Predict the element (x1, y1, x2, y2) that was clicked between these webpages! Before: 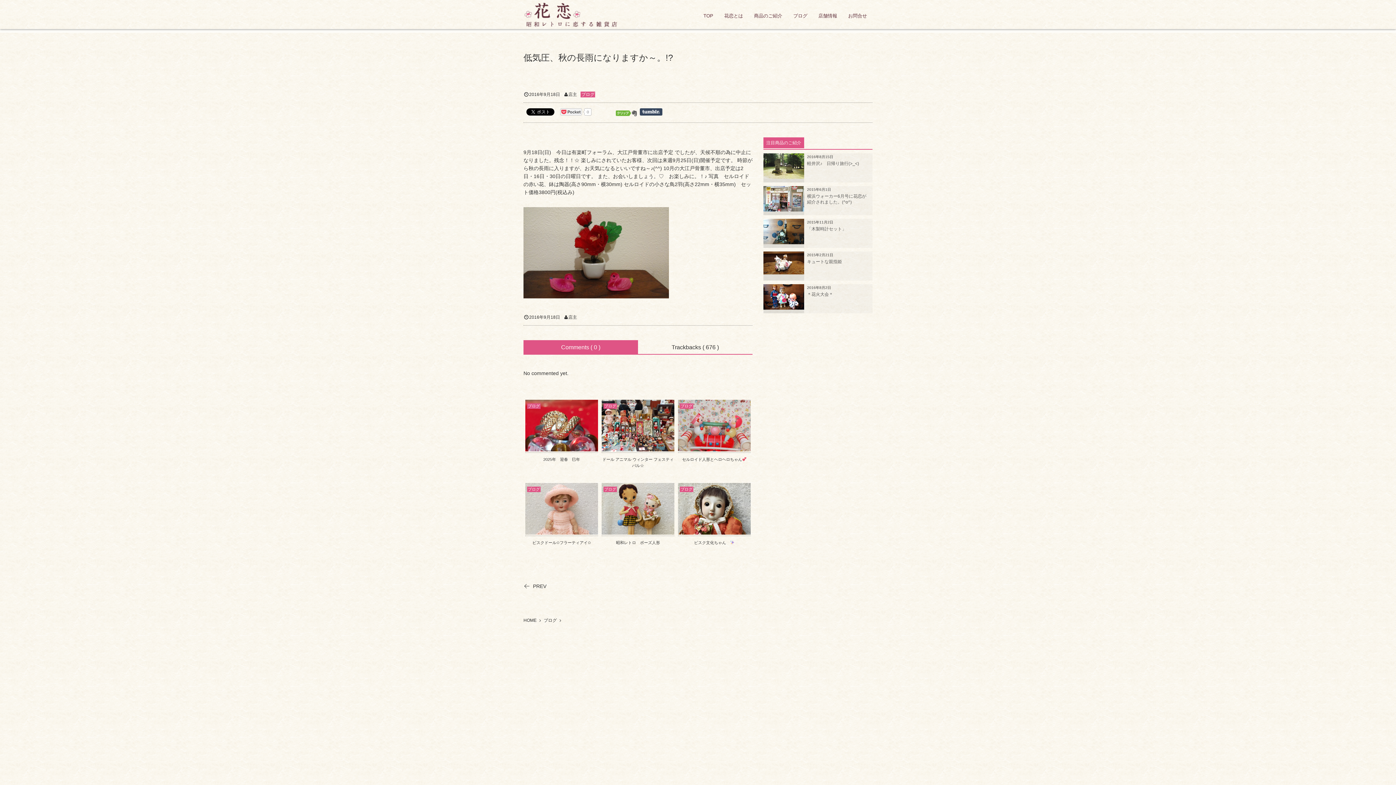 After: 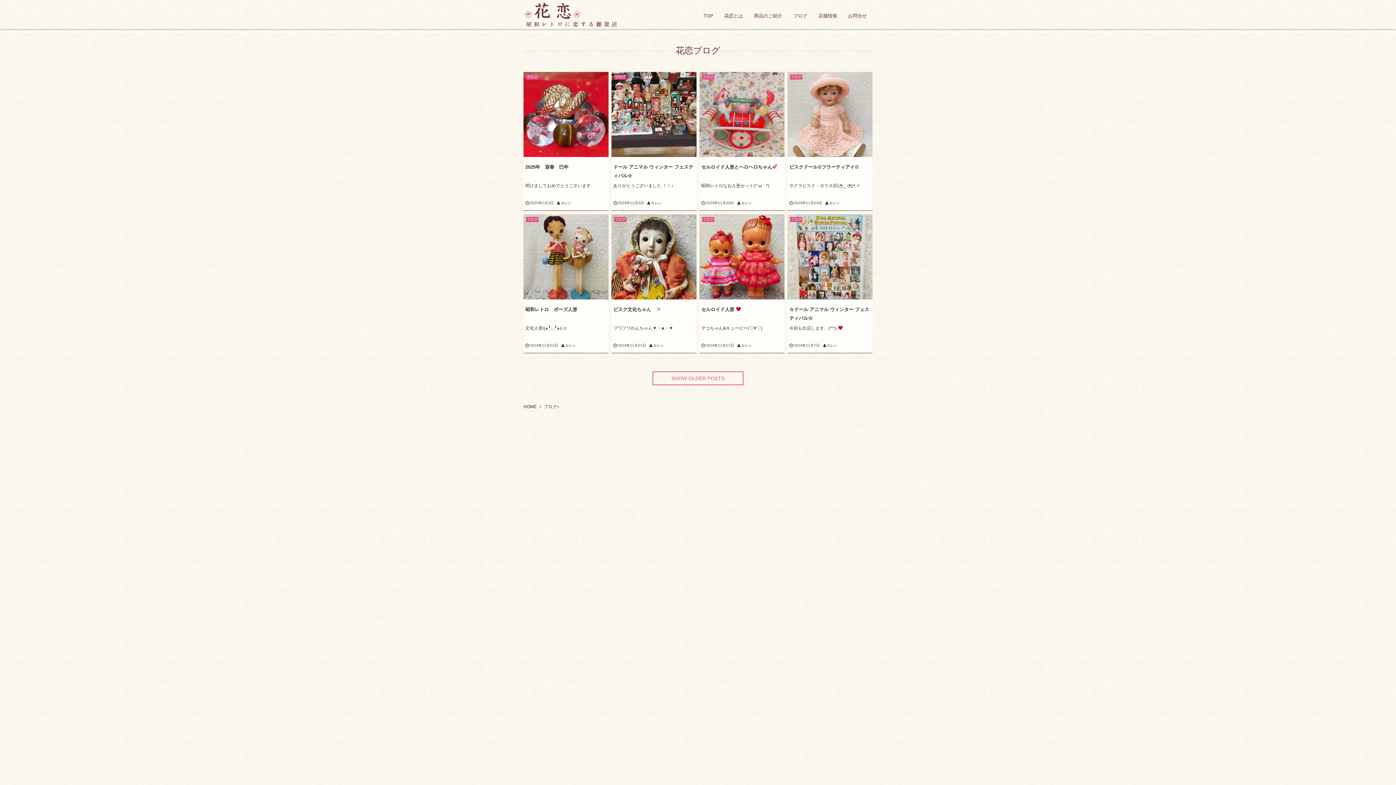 Action: bbox: (543, 618, 556, 623) label: ブログ